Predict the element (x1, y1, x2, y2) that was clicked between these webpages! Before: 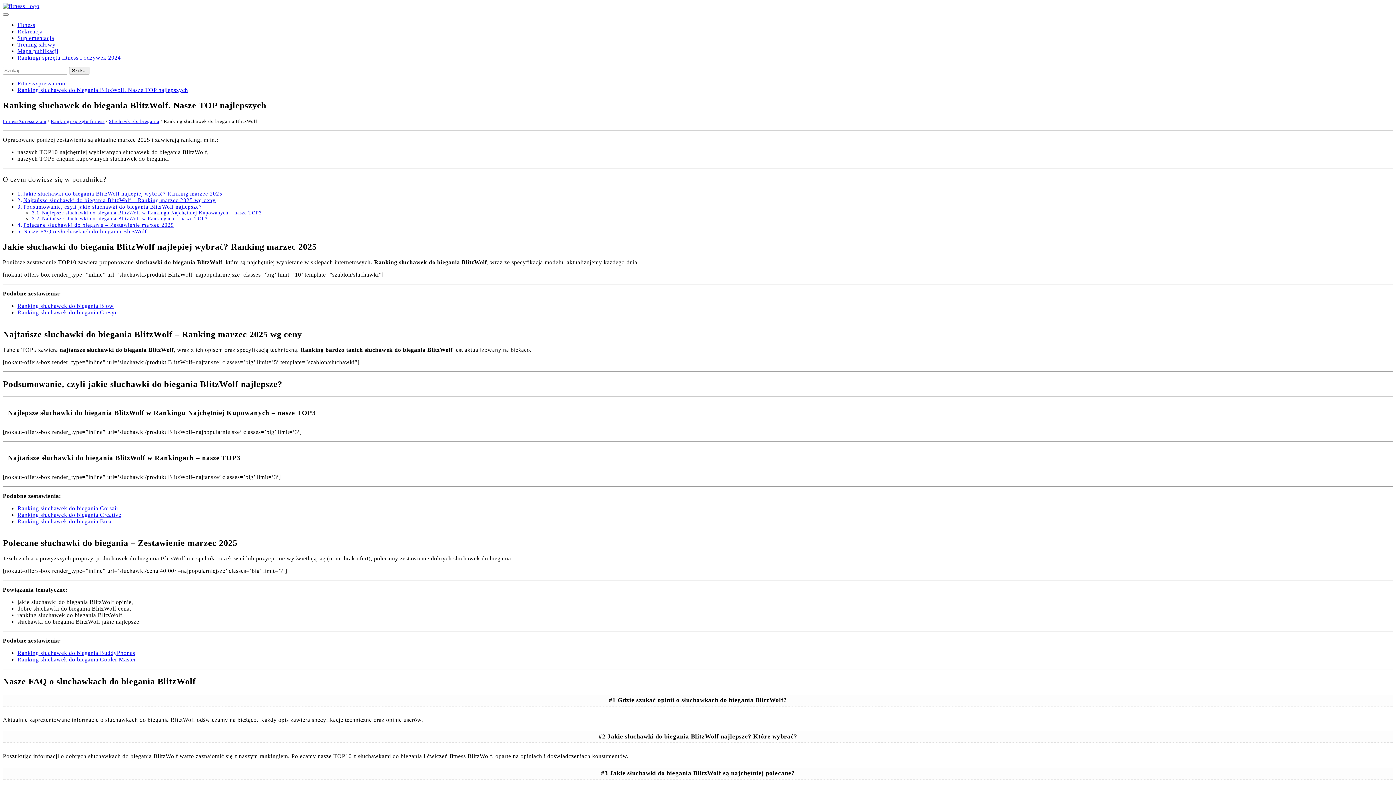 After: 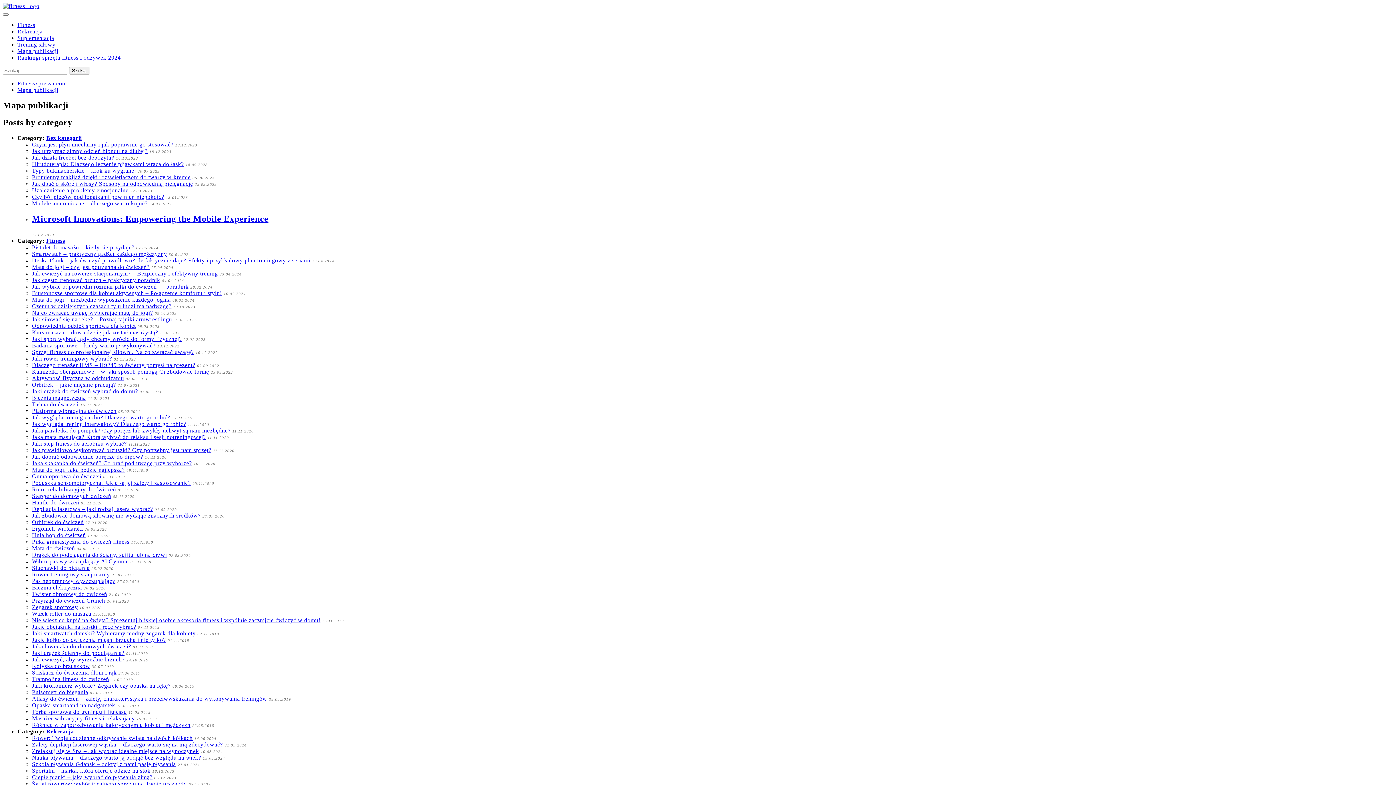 Action: bbox: (17, 48, 58, 54) label: Mapa publikacji